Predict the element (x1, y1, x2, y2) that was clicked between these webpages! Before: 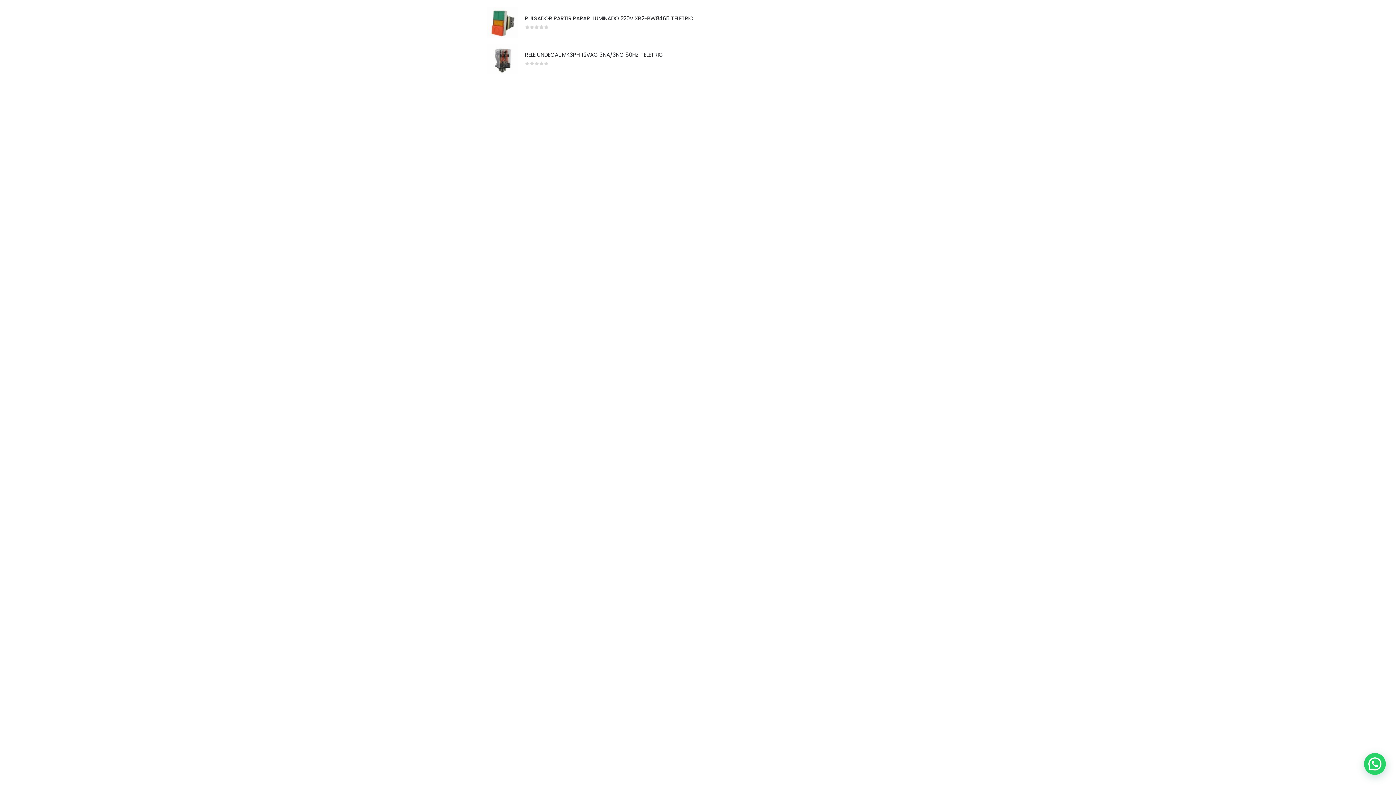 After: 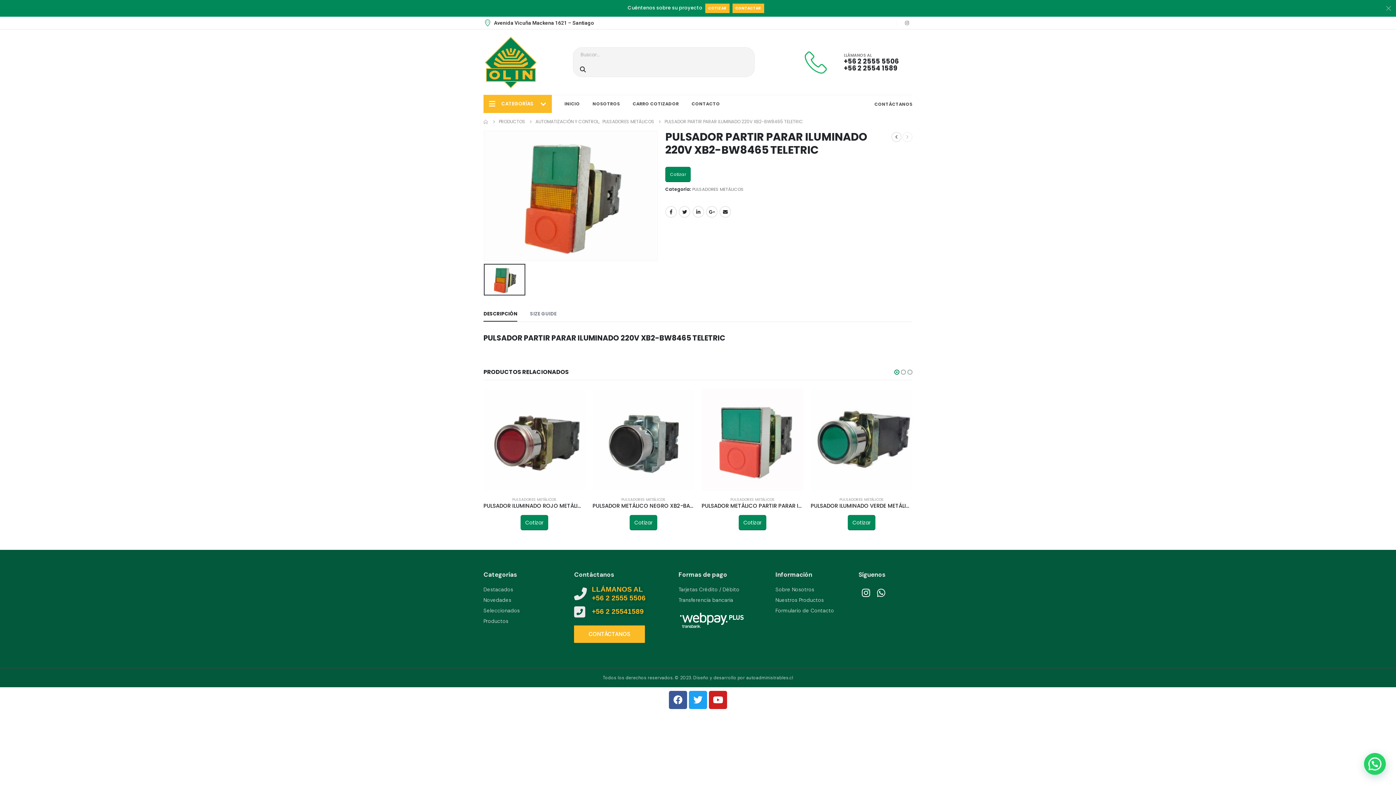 Action: label: product bbox: (487, 7, 517, 37)